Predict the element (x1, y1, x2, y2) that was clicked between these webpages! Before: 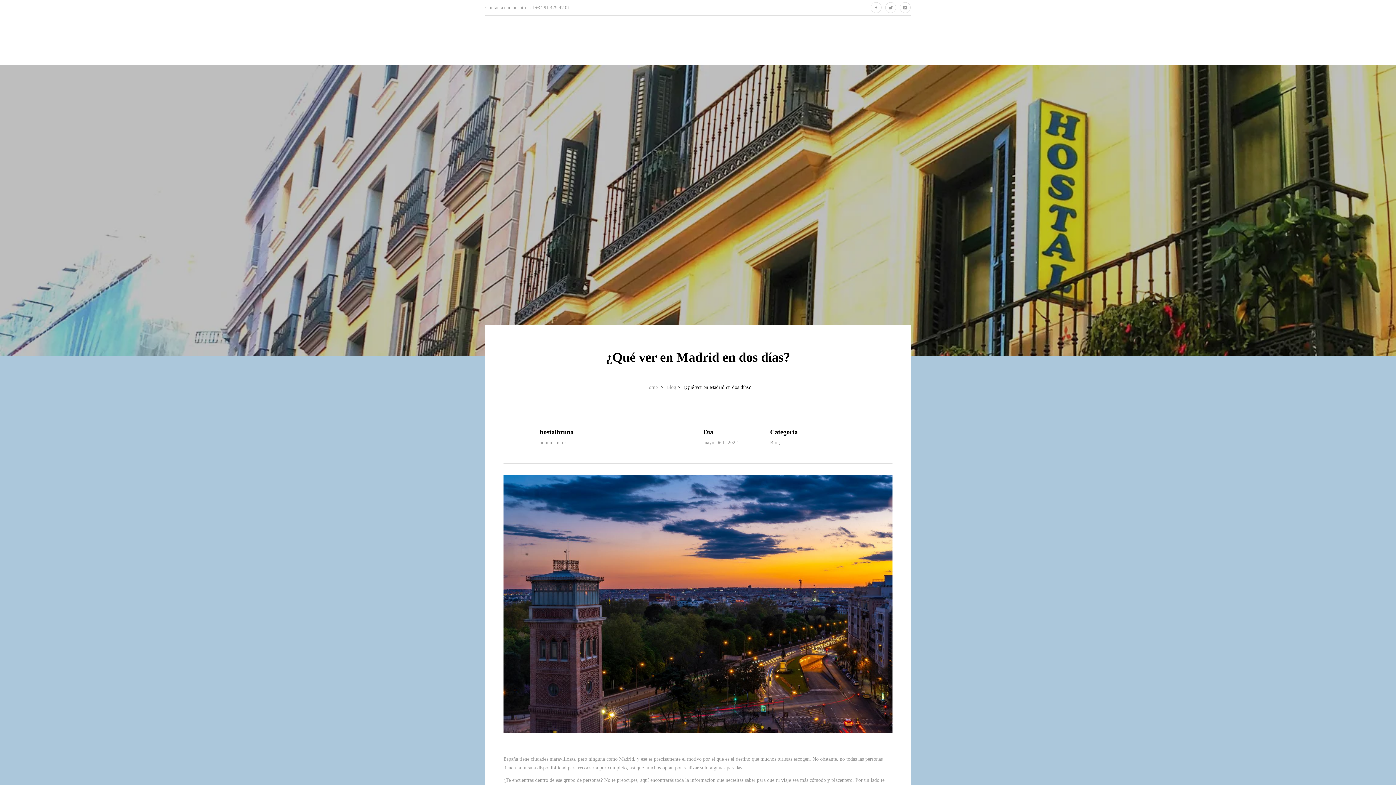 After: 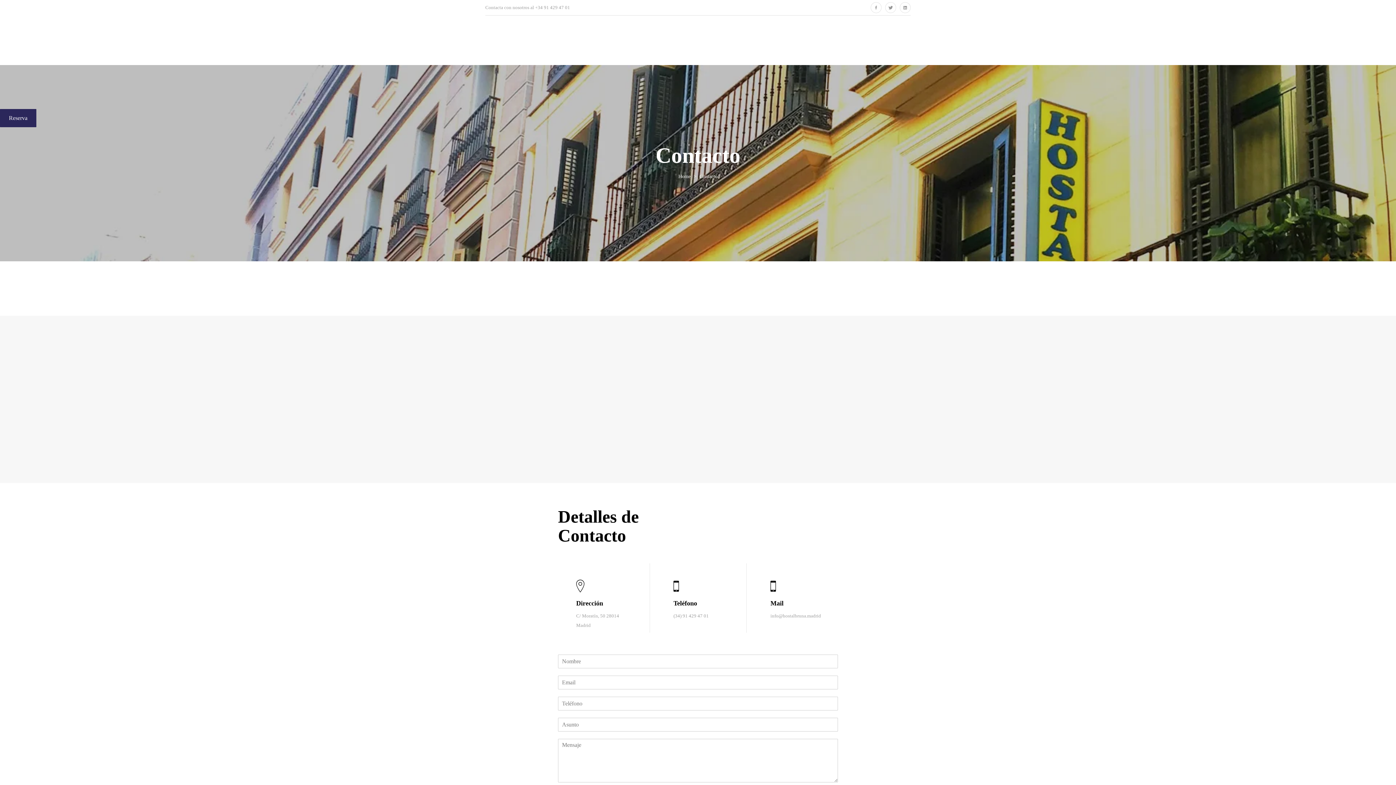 Action: bbox: (723, 31, 752, 48) label: CONTACTO